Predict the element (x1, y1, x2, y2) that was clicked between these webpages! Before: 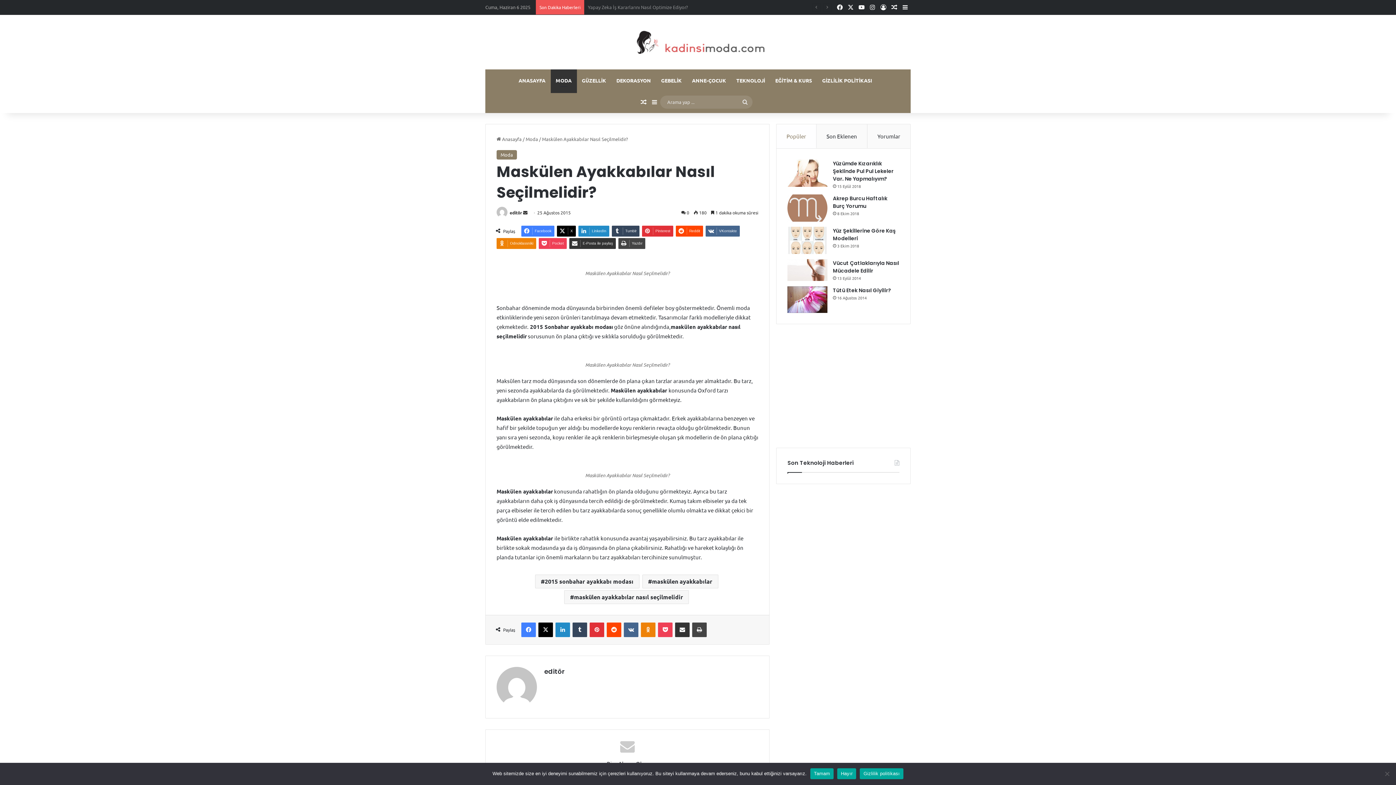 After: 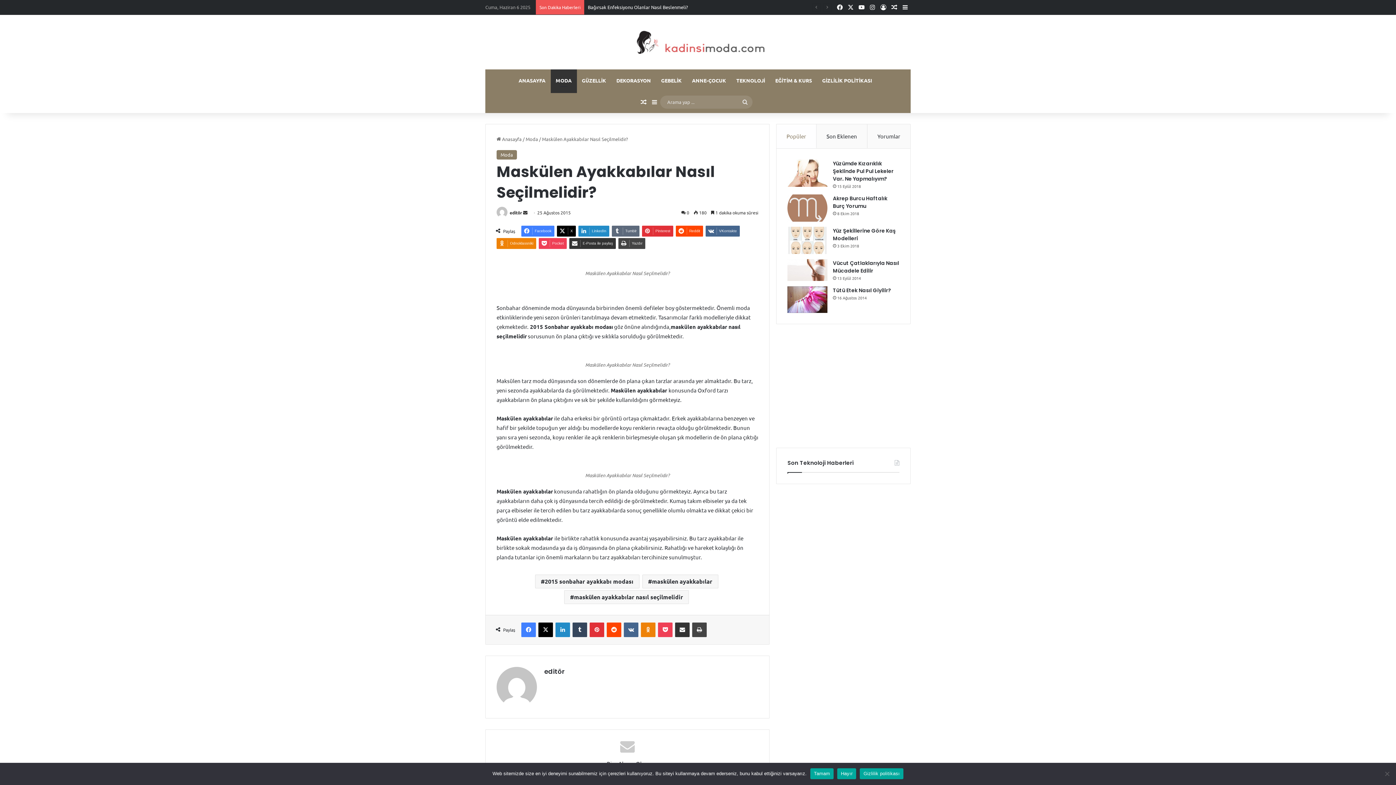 Action: label: Tumblr bbox: (612, 225, 639, 236)